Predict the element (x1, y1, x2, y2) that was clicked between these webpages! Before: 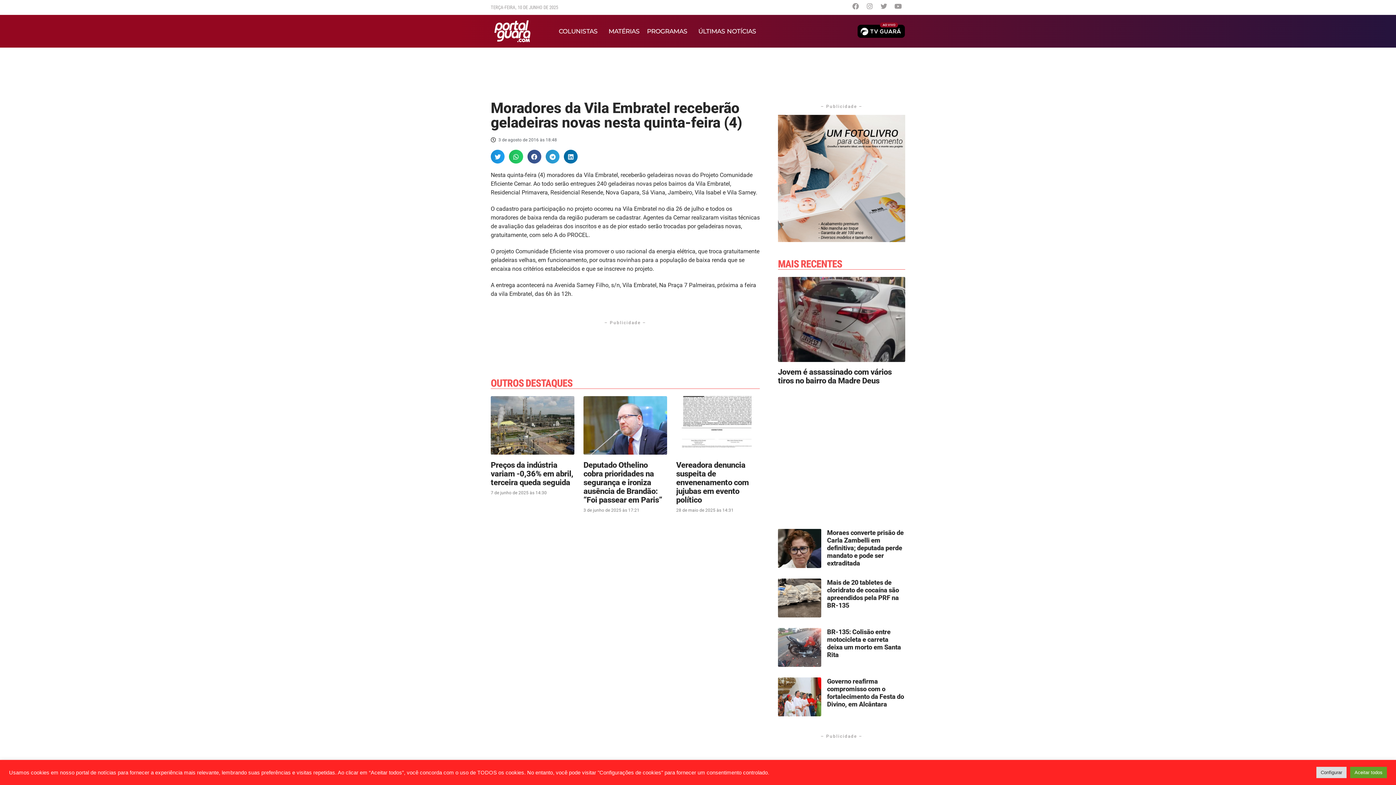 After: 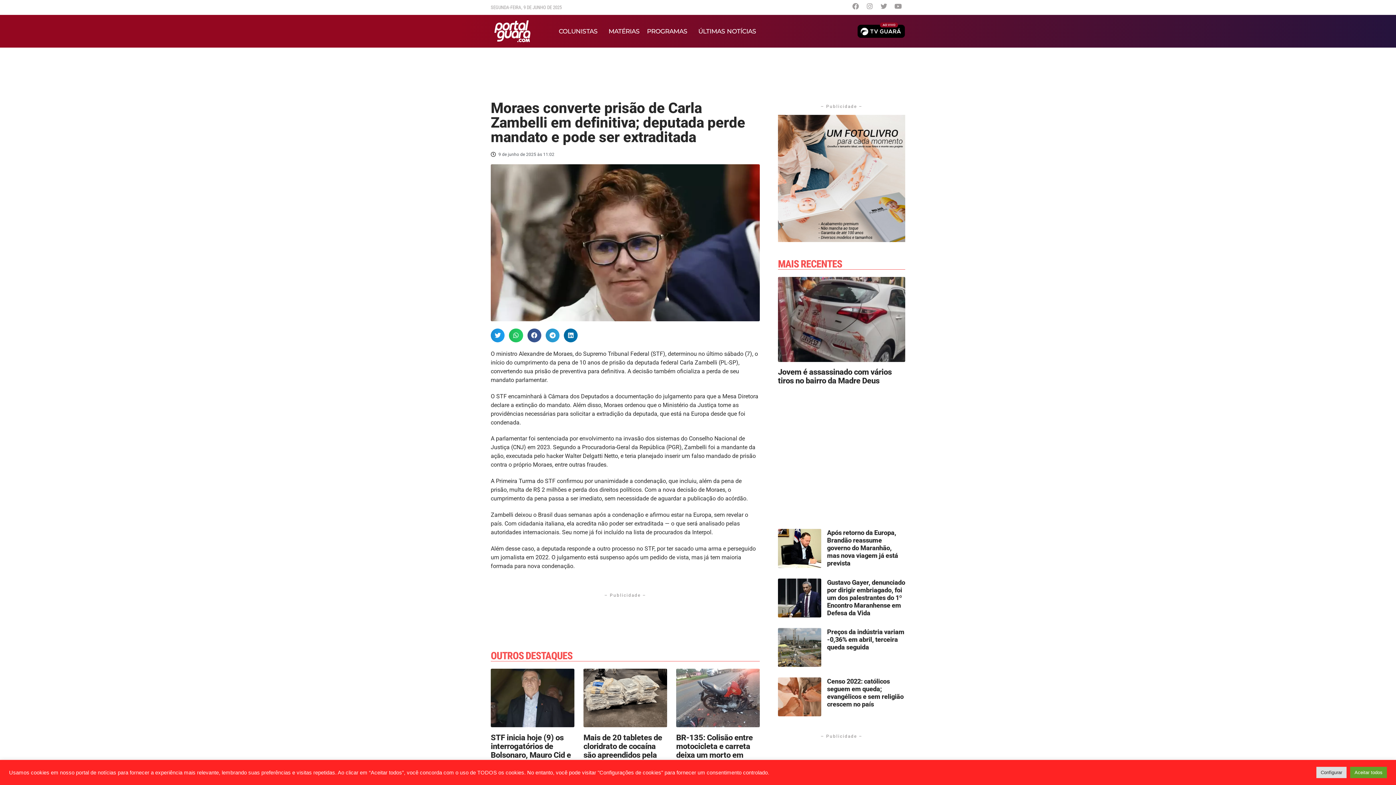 Action: label: Moraes converte prisão de Carla Zambelli em definitiva; deputada perde mandato e pode ser extraditada bbox: (827, 529, 903, 567)